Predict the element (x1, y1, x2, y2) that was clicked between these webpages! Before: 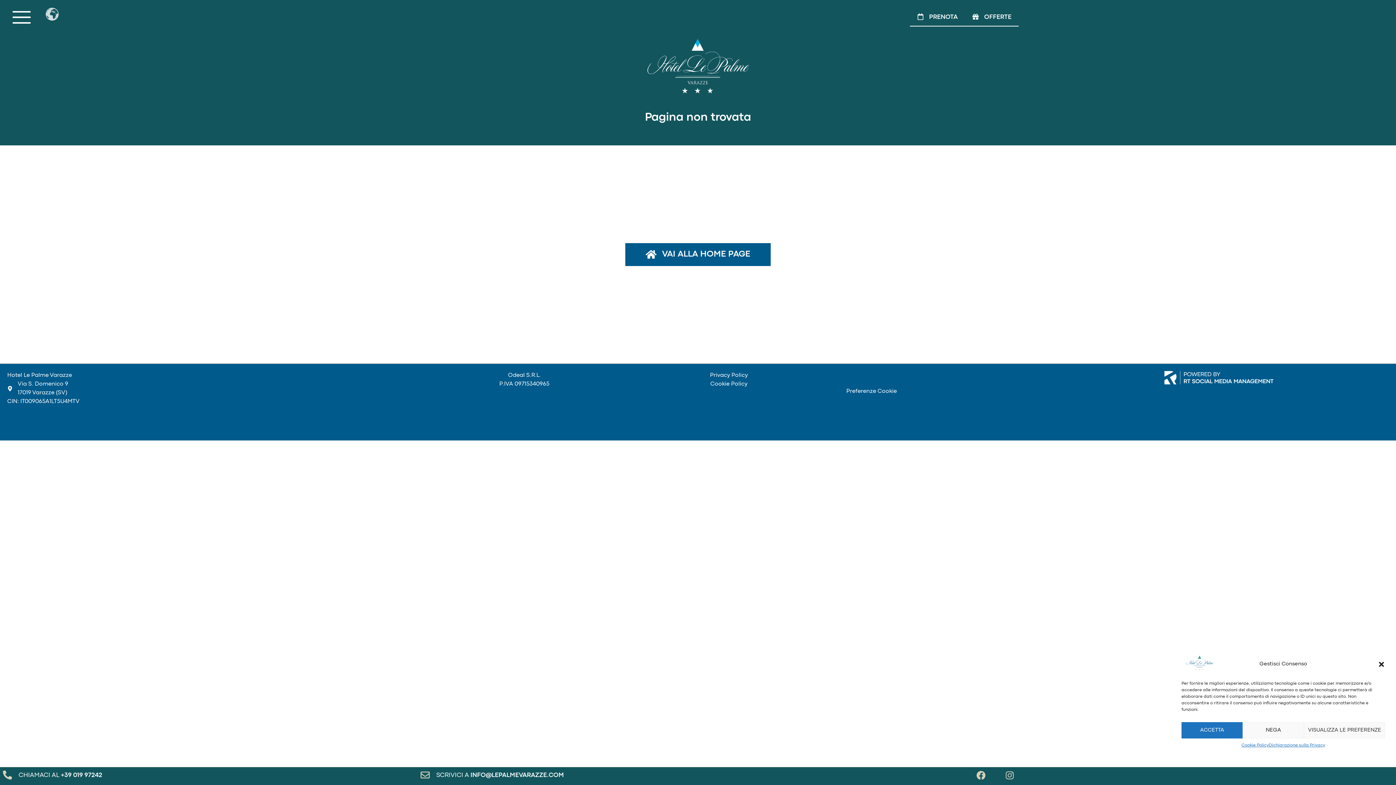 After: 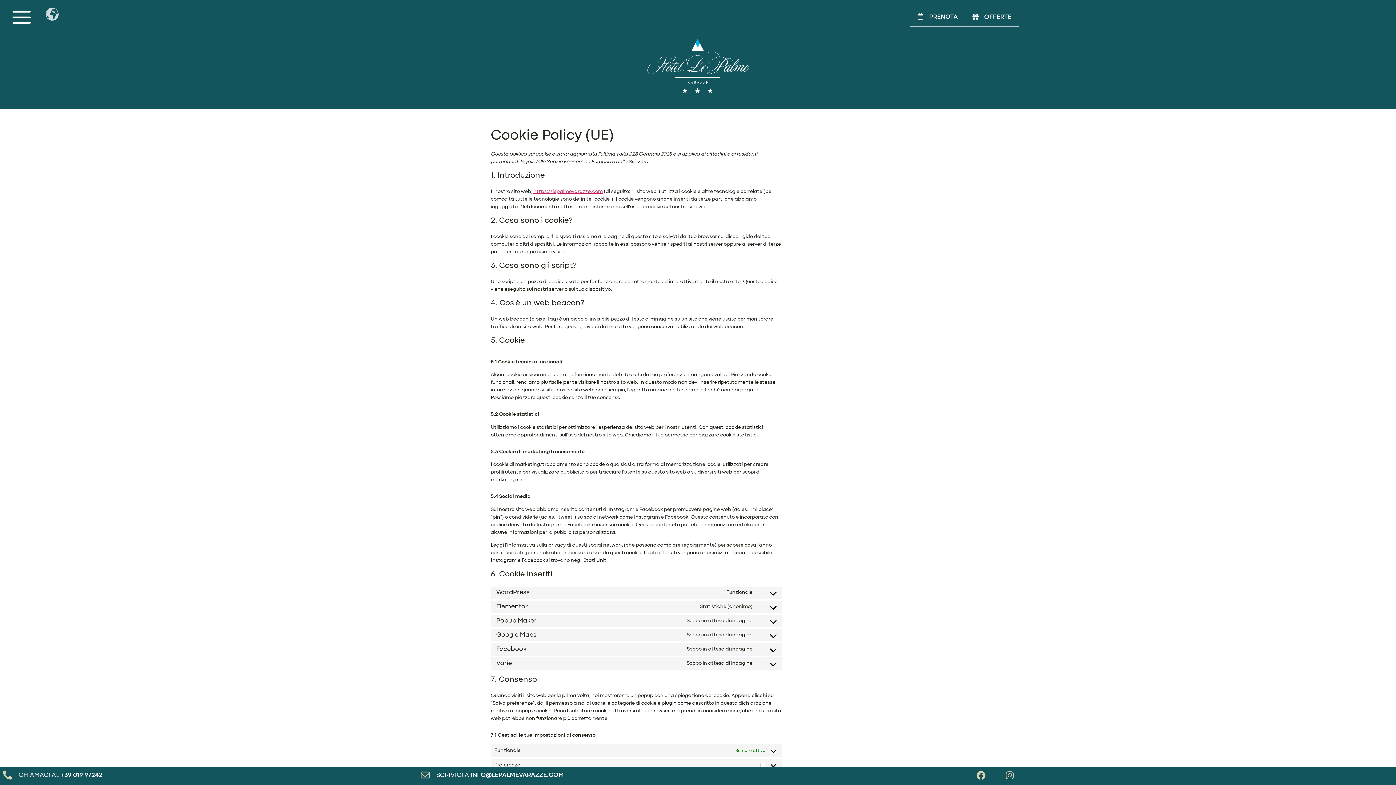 Action: label: Cookie Policy bbox: (1241, 742, 1269, 749)